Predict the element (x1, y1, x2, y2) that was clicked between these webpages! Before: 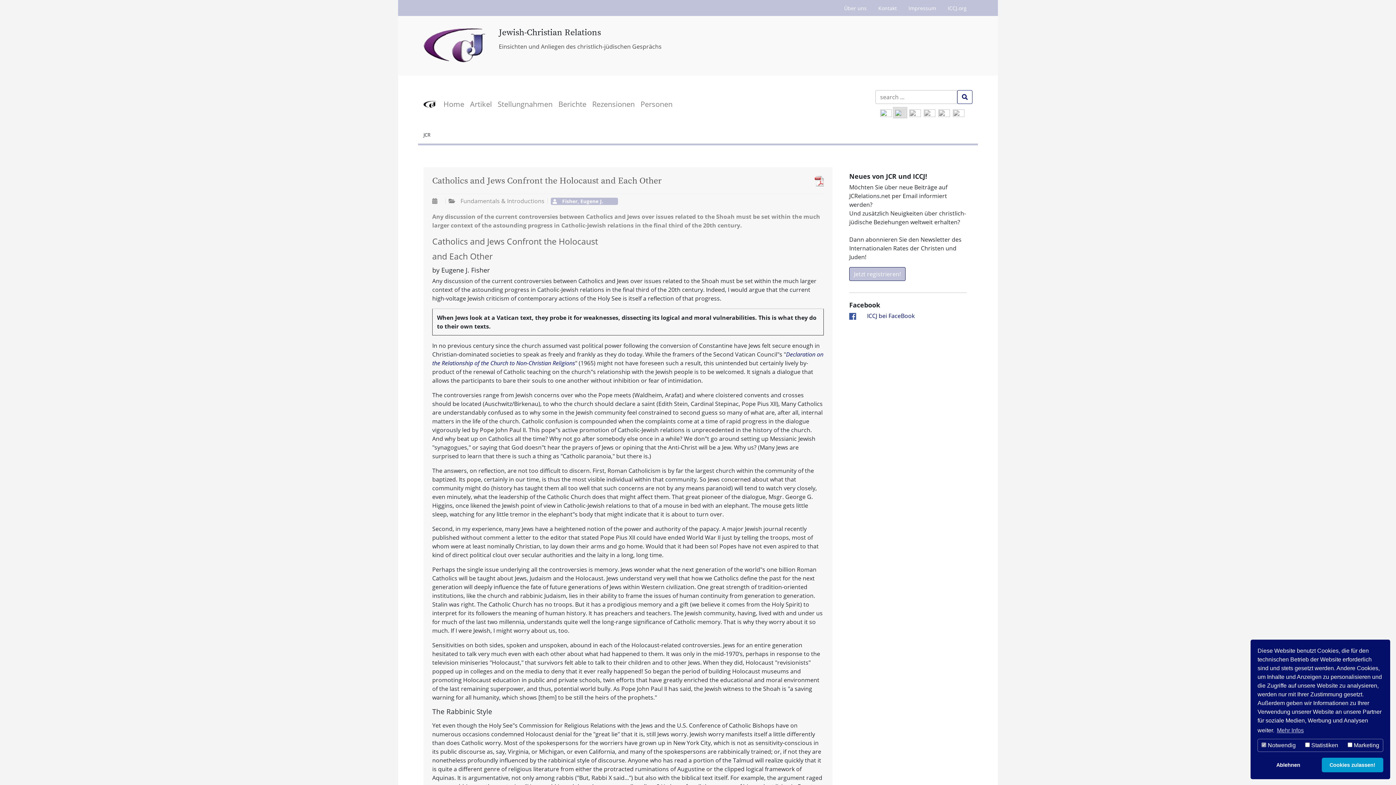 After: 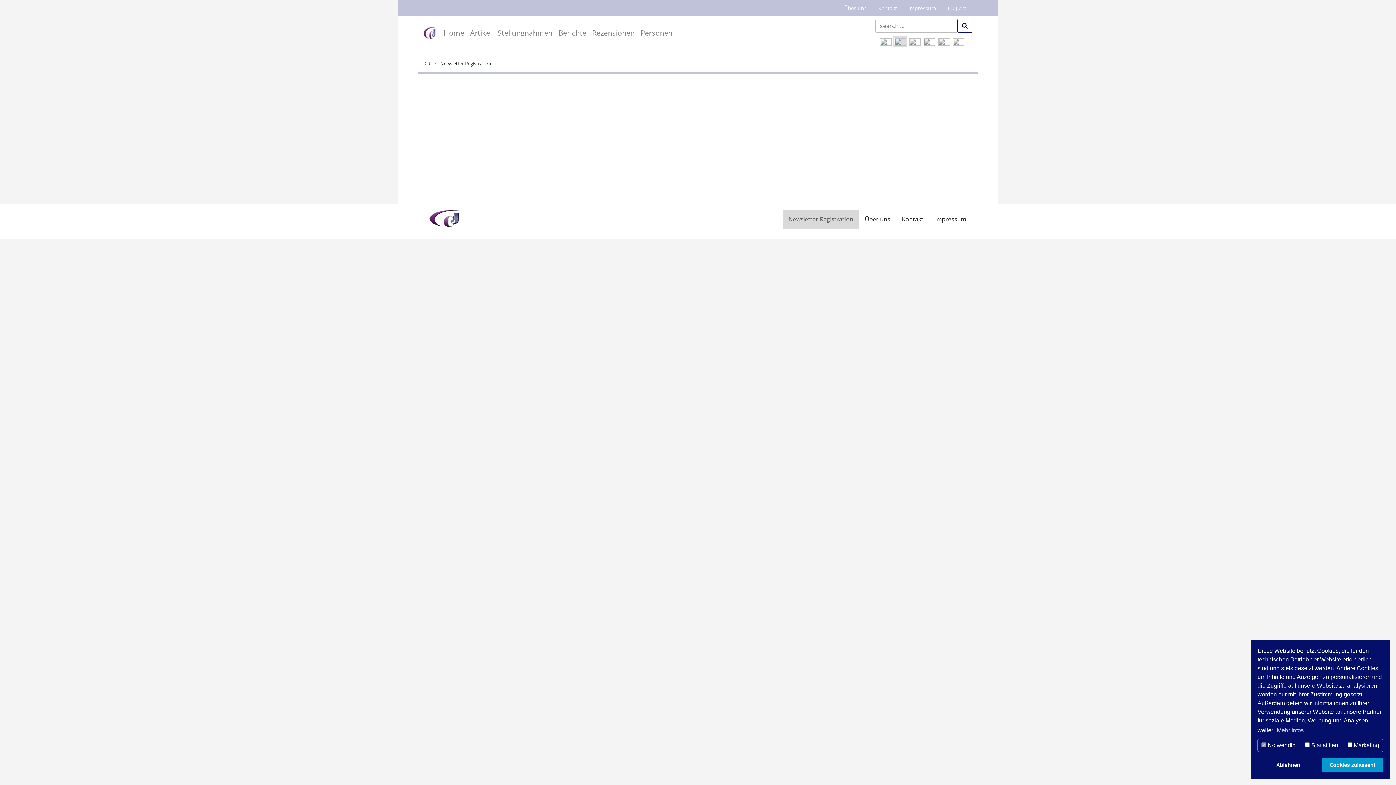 Action: bbox: (849, 267, 905, 281) label: Jetzt registrieren!